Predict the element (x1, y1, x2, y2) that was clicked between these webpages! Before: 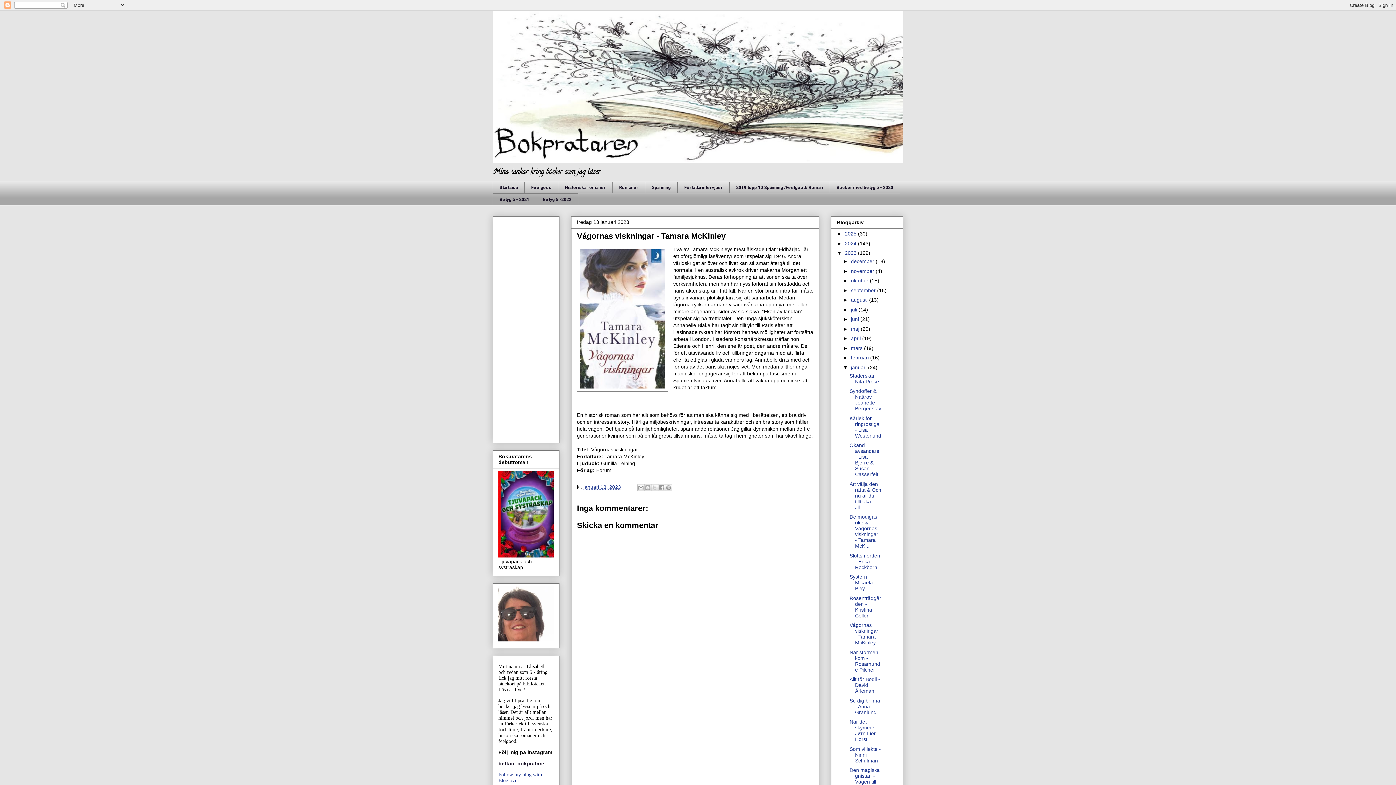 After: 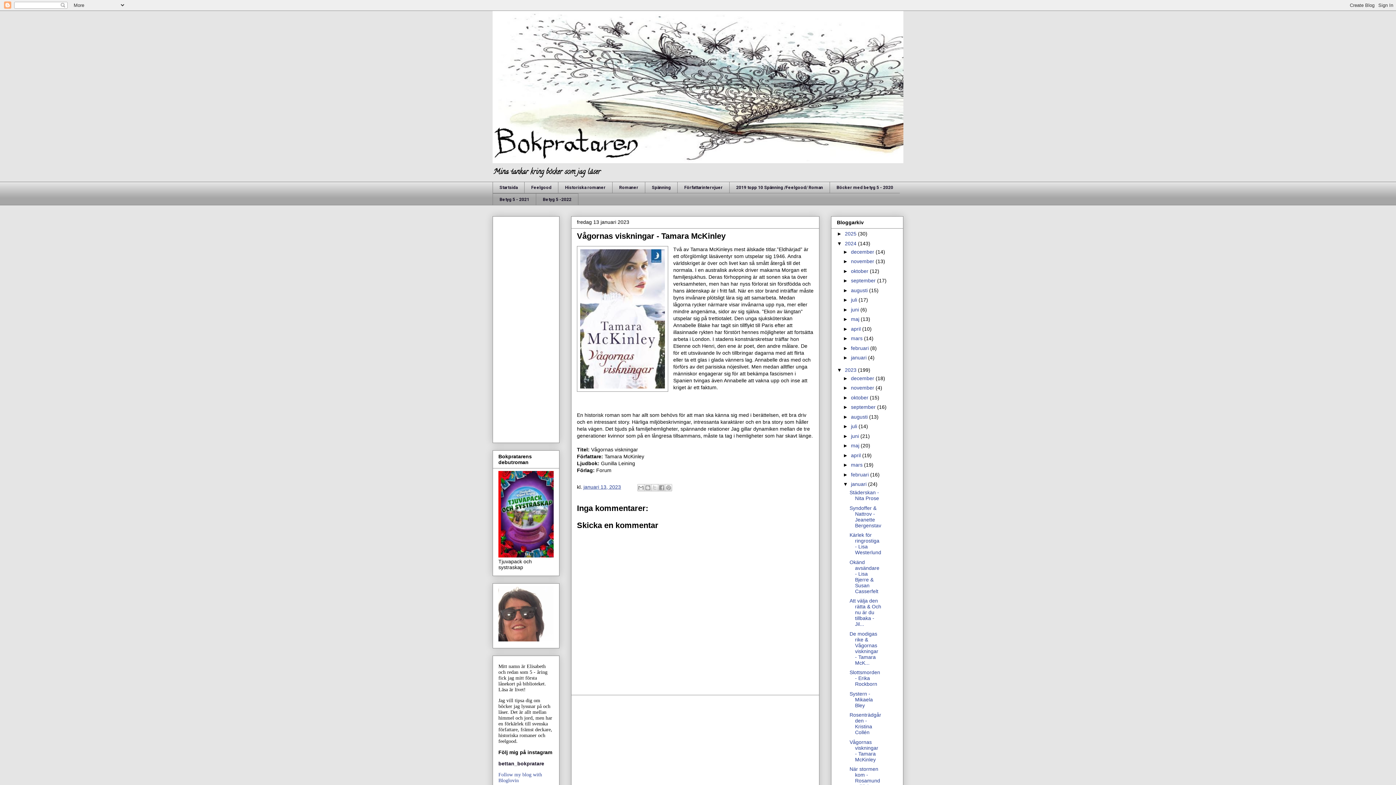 Action: label: ►   bbox: (837, 240, 845, 246)